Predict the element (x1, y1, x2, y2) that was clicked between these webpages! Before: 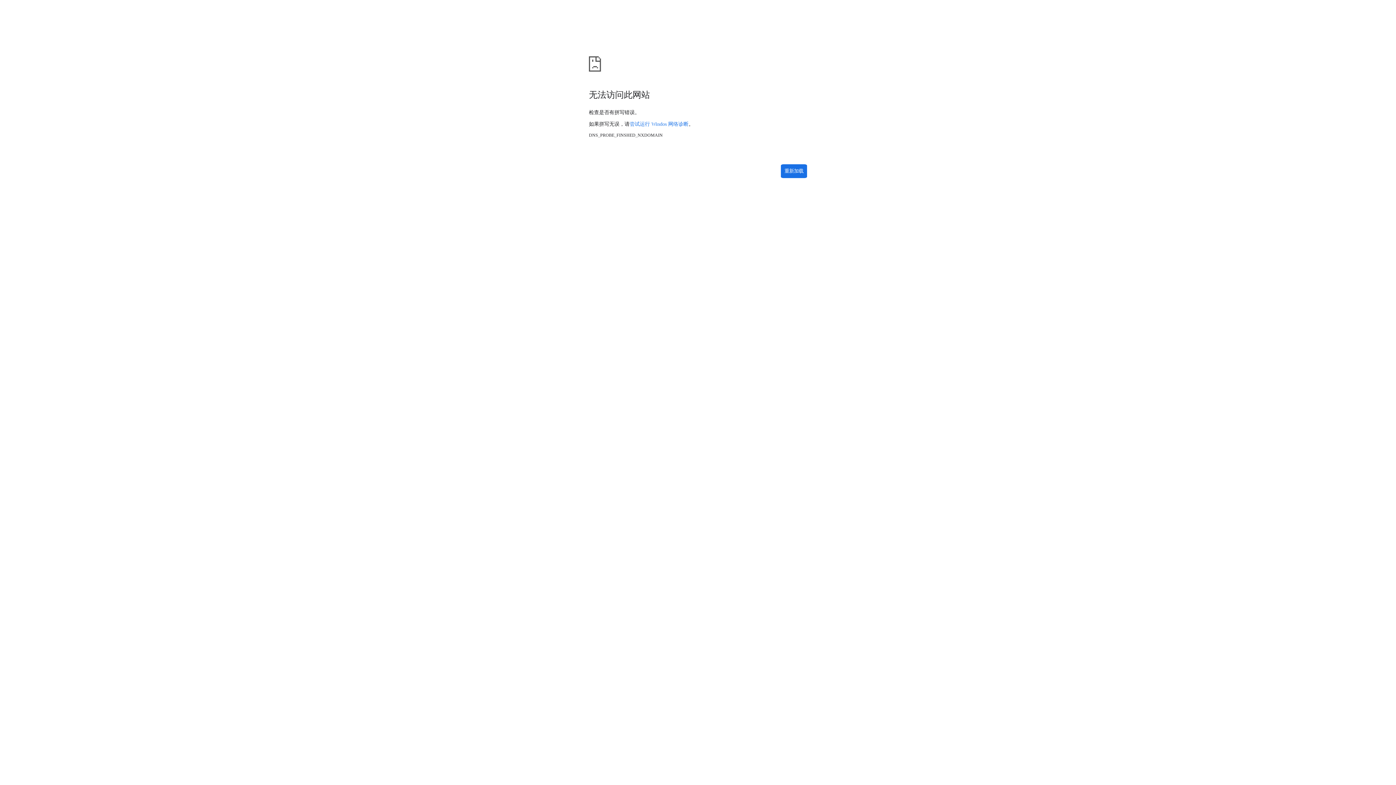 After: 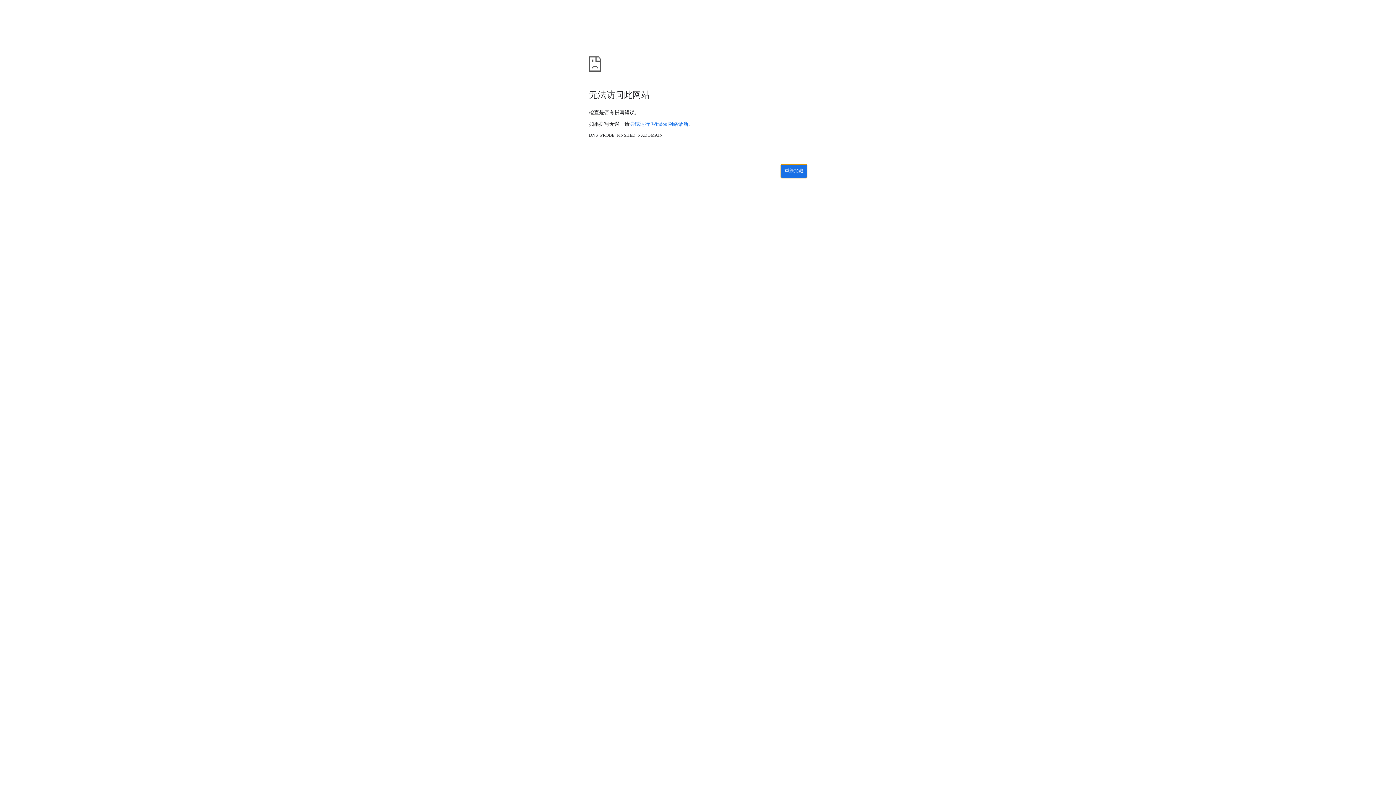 Action: bbox: (781, 164, 807, 178) label: 重新加载